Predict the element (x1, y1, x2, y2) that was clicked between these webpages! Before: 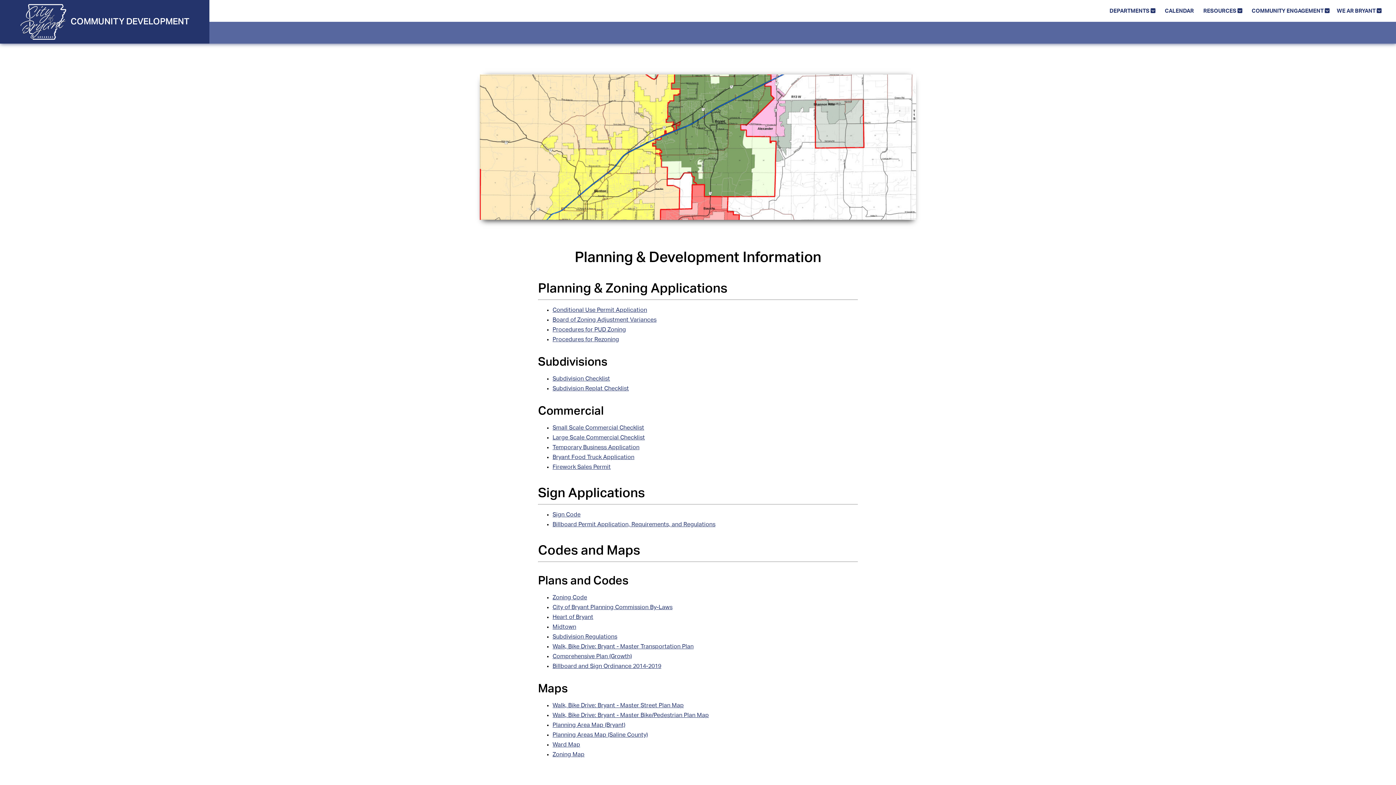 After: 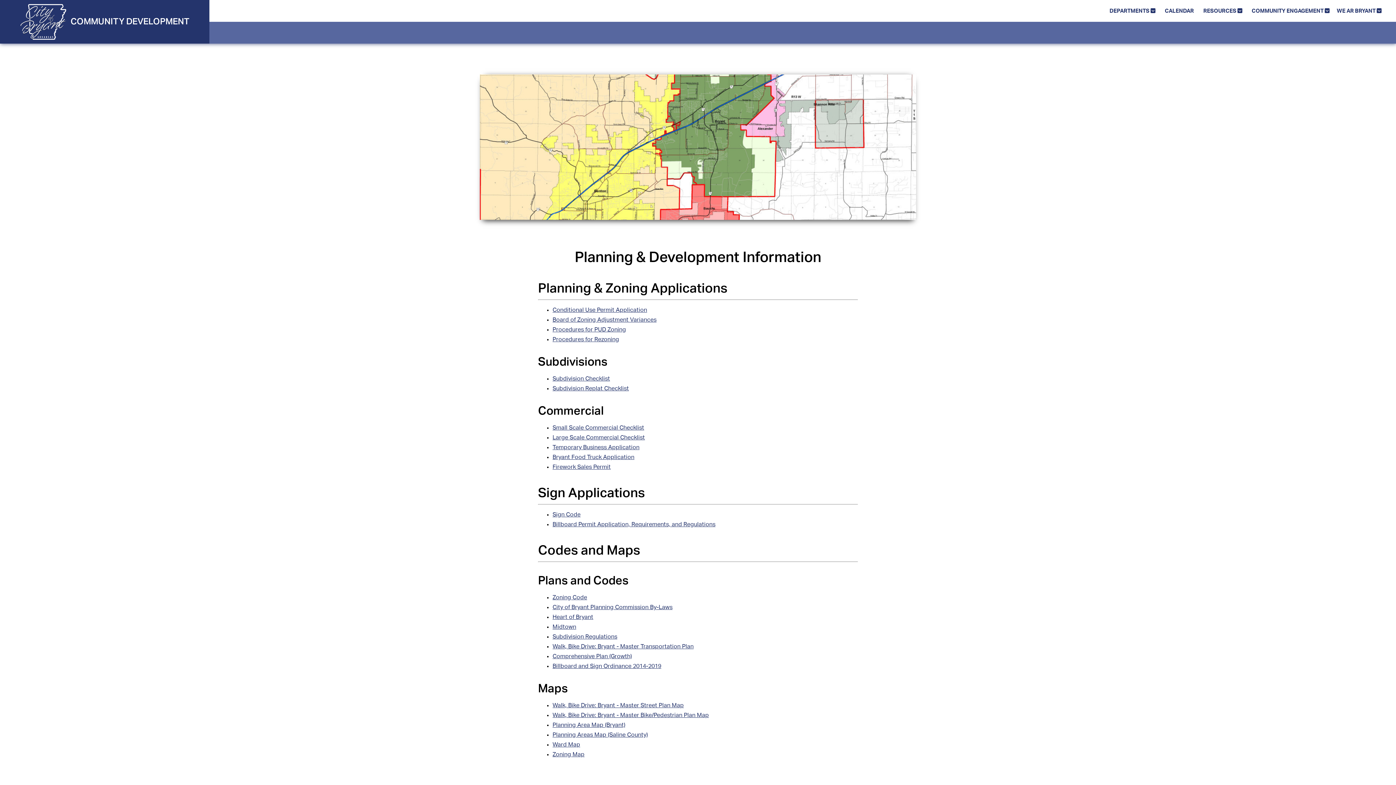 Action: label: Billboard and Sign Ordinance 2014-2019 bbox: (552, 663, 661, 669)